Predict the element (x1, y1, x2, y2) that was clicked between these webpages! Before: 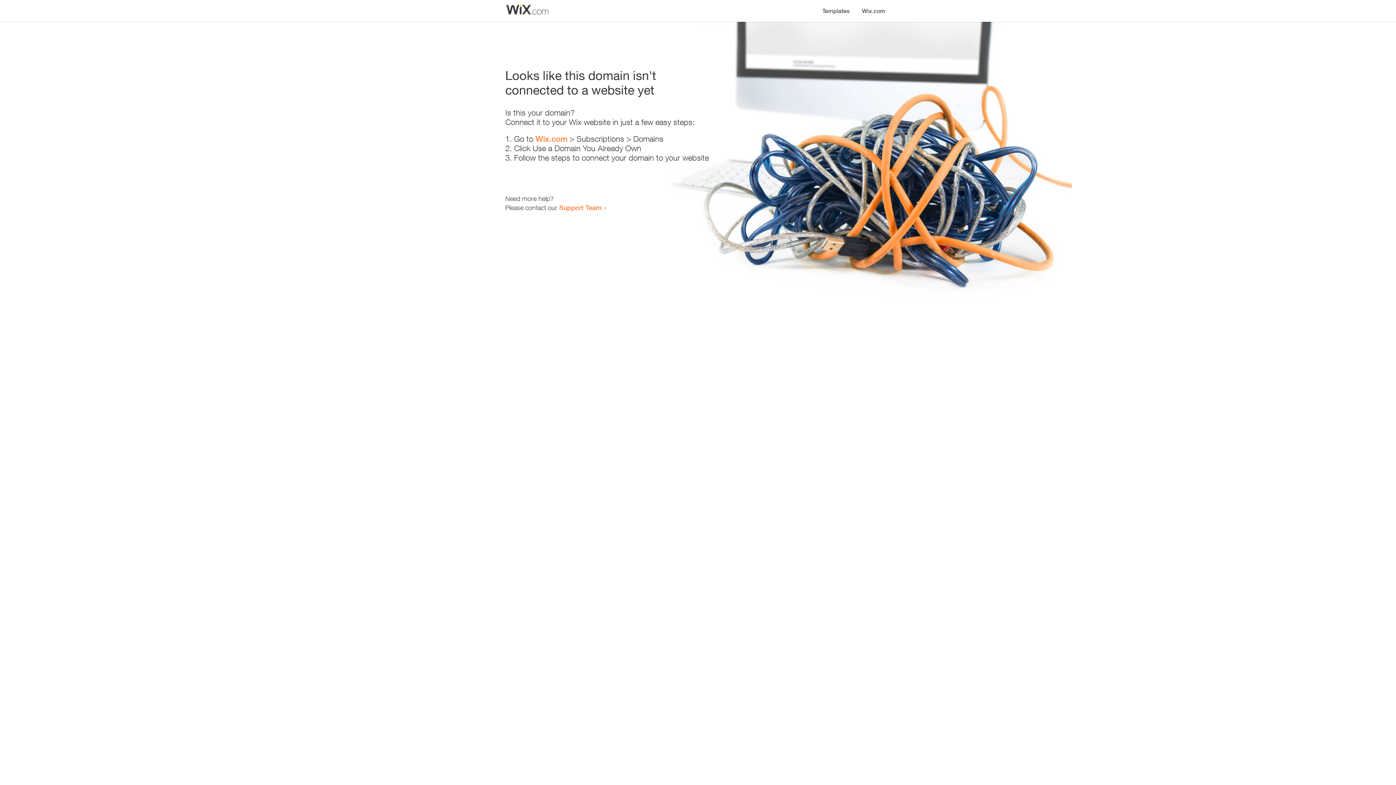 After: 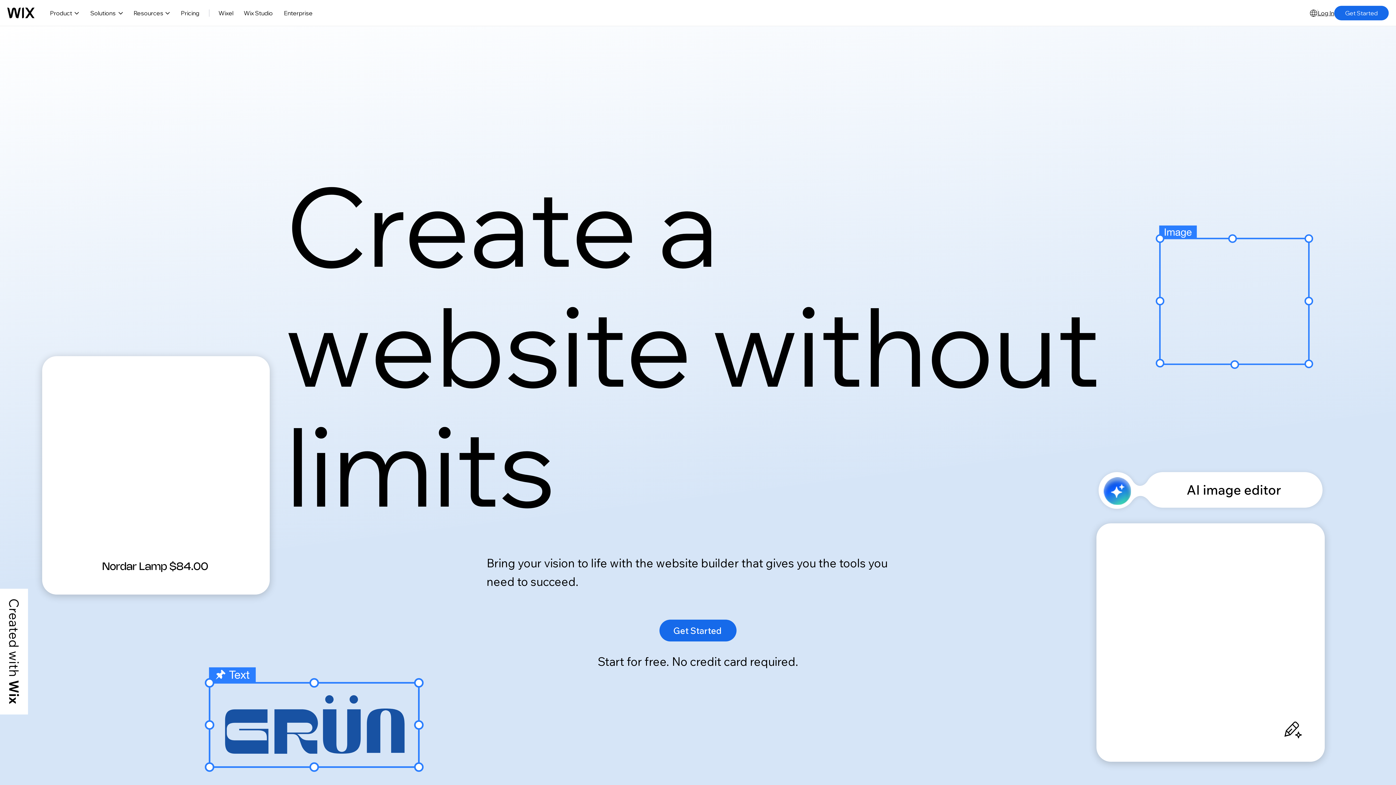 Action: label: Wix.com bbox: (856, 0, 890, 14)